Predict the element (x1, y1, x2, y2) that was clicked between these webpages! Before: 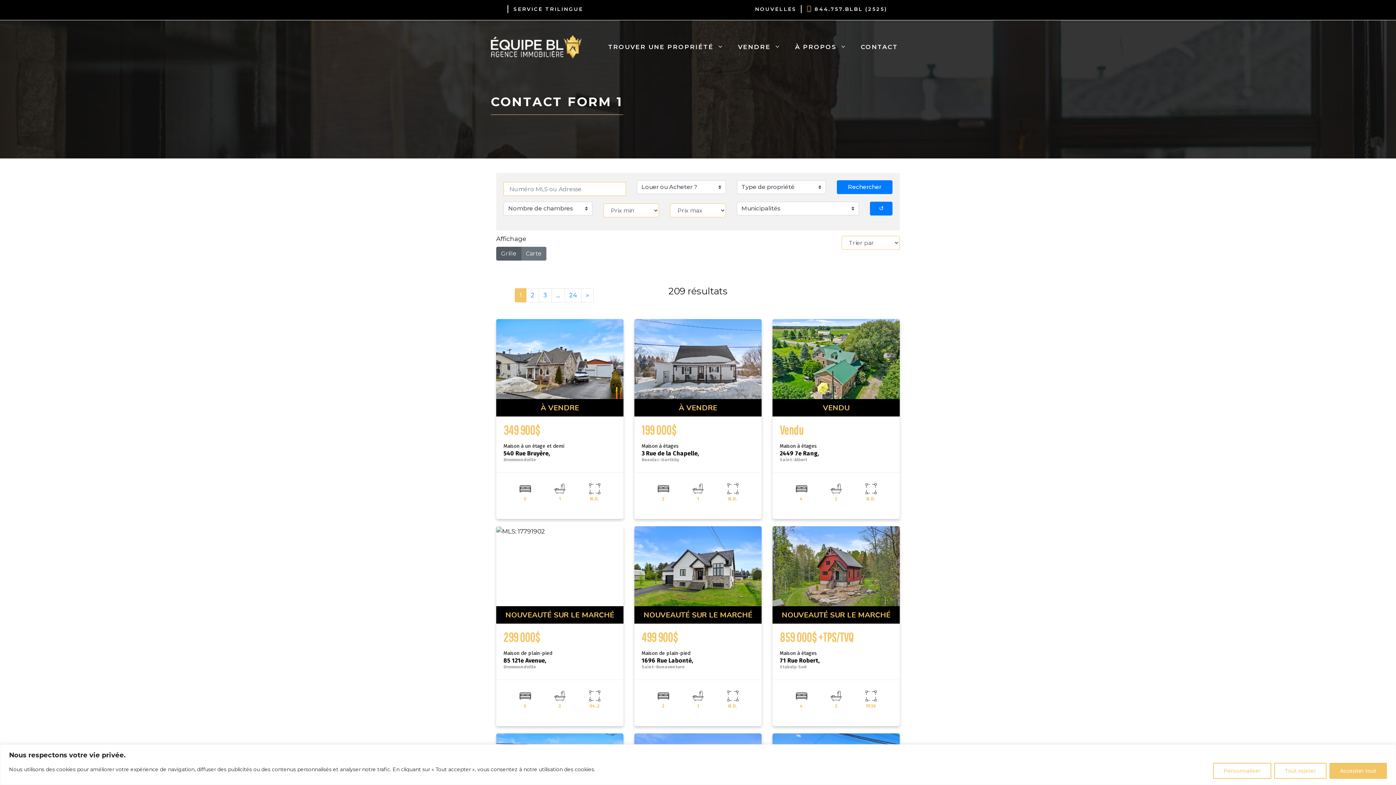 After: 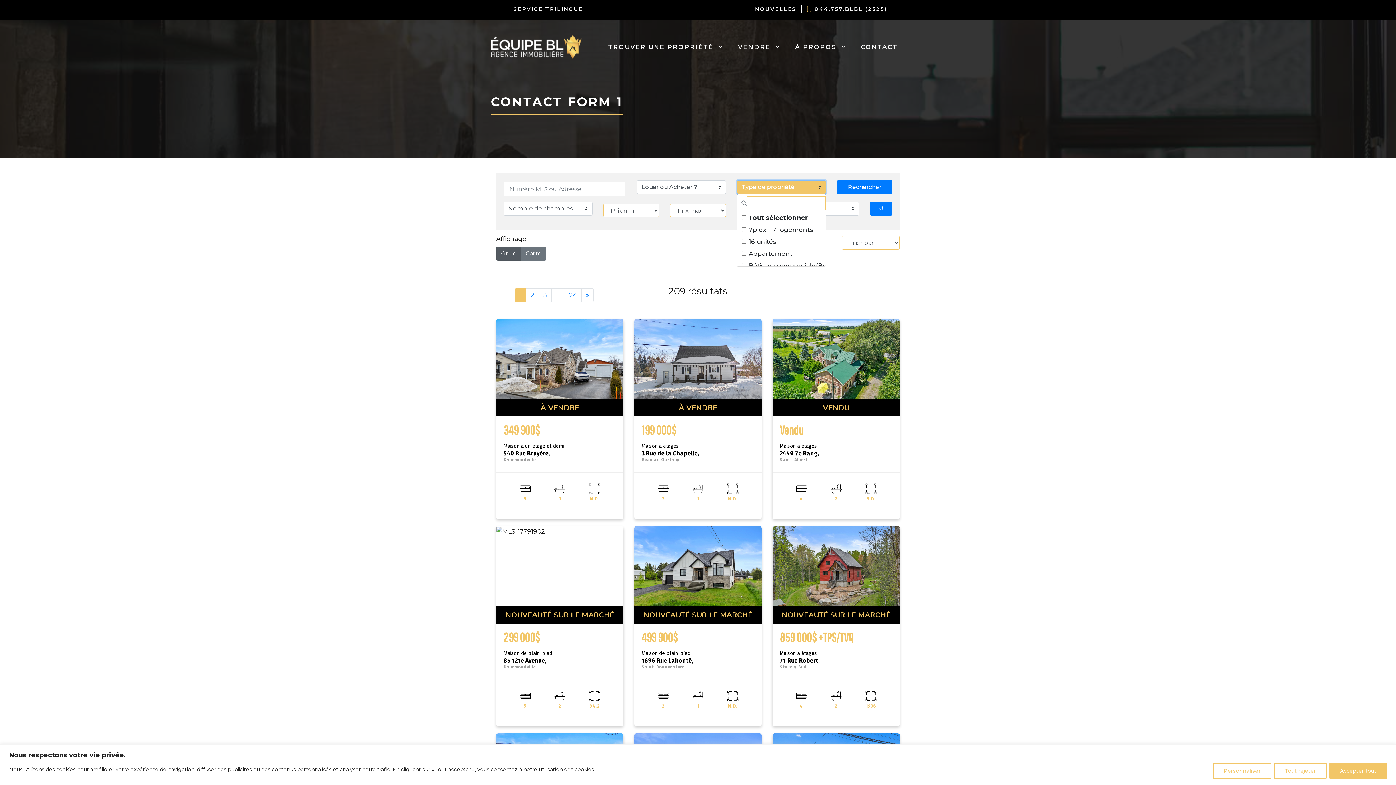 Action: label: Type de propriété bbox: (736, 180, 826, 194)